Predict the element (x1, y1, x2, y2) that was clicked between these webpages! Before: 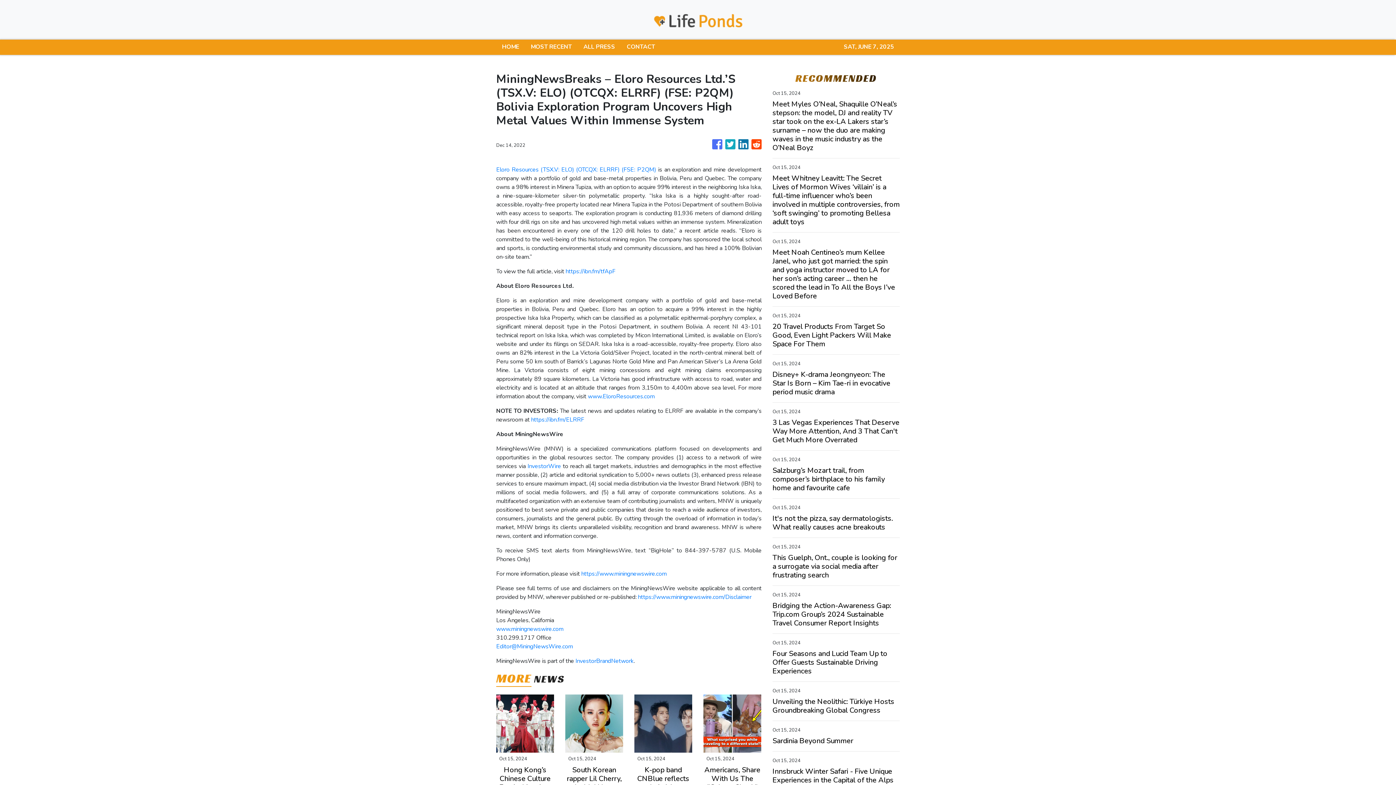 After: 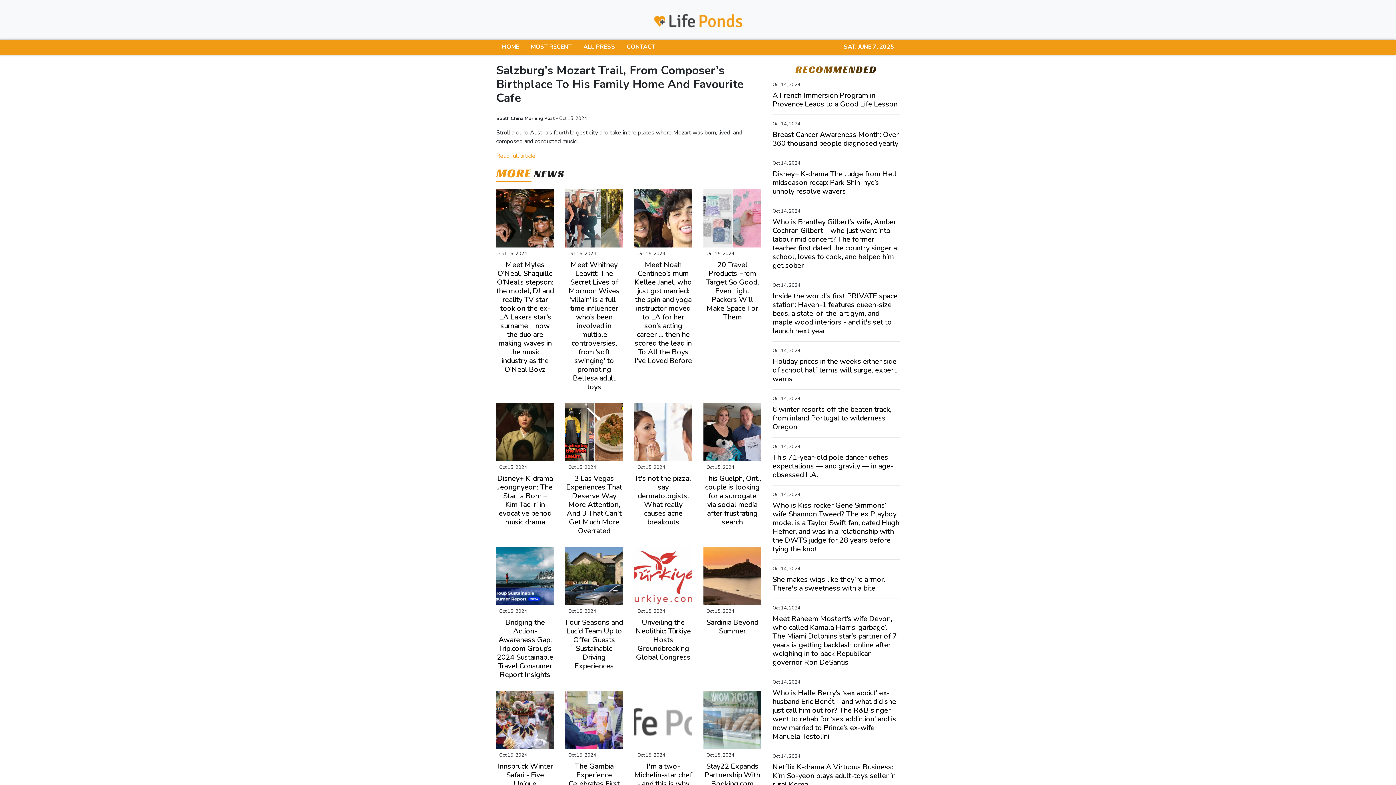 Action: bbox: (772, 466, 900, 492) label: Salzburg’s Mozart trail, from composer’s birthplace to his family home and favourite cafe